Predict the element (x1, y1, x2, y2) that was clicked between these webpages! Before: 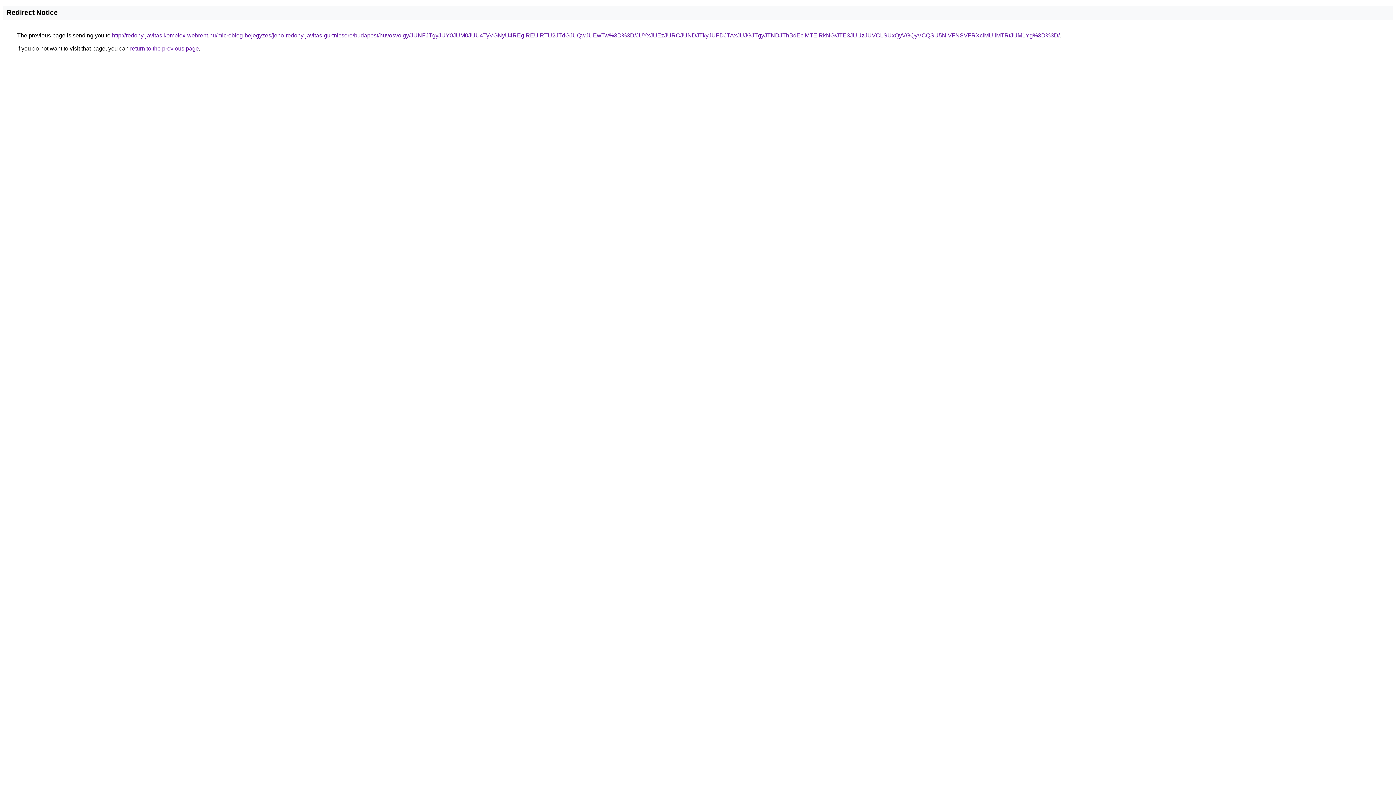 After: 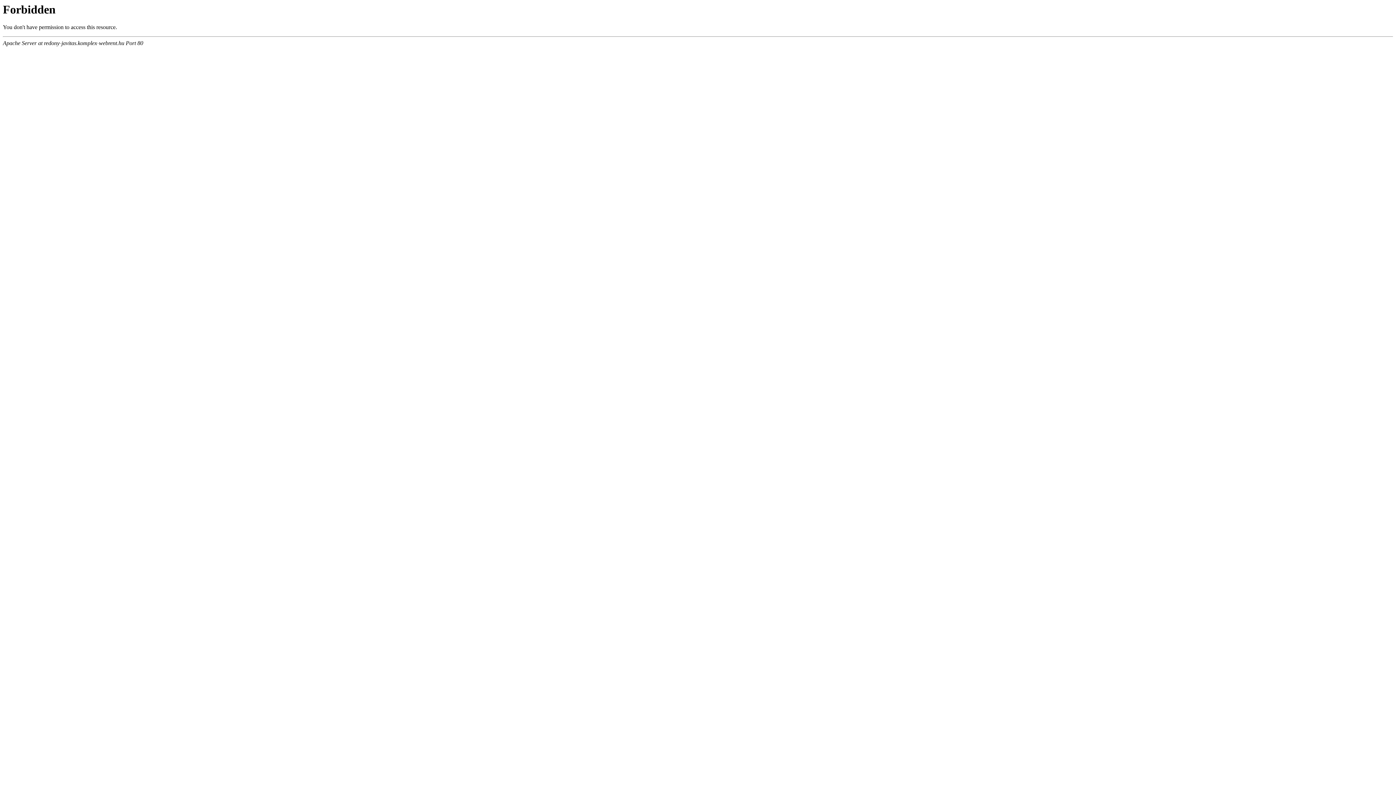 Action: label: http://redony-javitas.komplex-webrent.hu/microblog-bejegyzes/jeno-redony-javitas-gurtnicsere/budapest/huvosvolgy/JUNFJTgyJUY0JUM0JUU4TyVGNyU4REglREUlRTU2JTdGJUQwJUEwTw%3D%3D/JUYxJUEzJURCJUNDJTkyJUFDJTAxJUJGJTgyJTNDJThBdEclMTElRkNG/JTE3JUUzJUVCLSUxQyVGQyVCQSU5NiVFNSVFRXclMUIlMTRtJUM1Yg%3D%3D/ bbox: (112, 32, 1060, 38)